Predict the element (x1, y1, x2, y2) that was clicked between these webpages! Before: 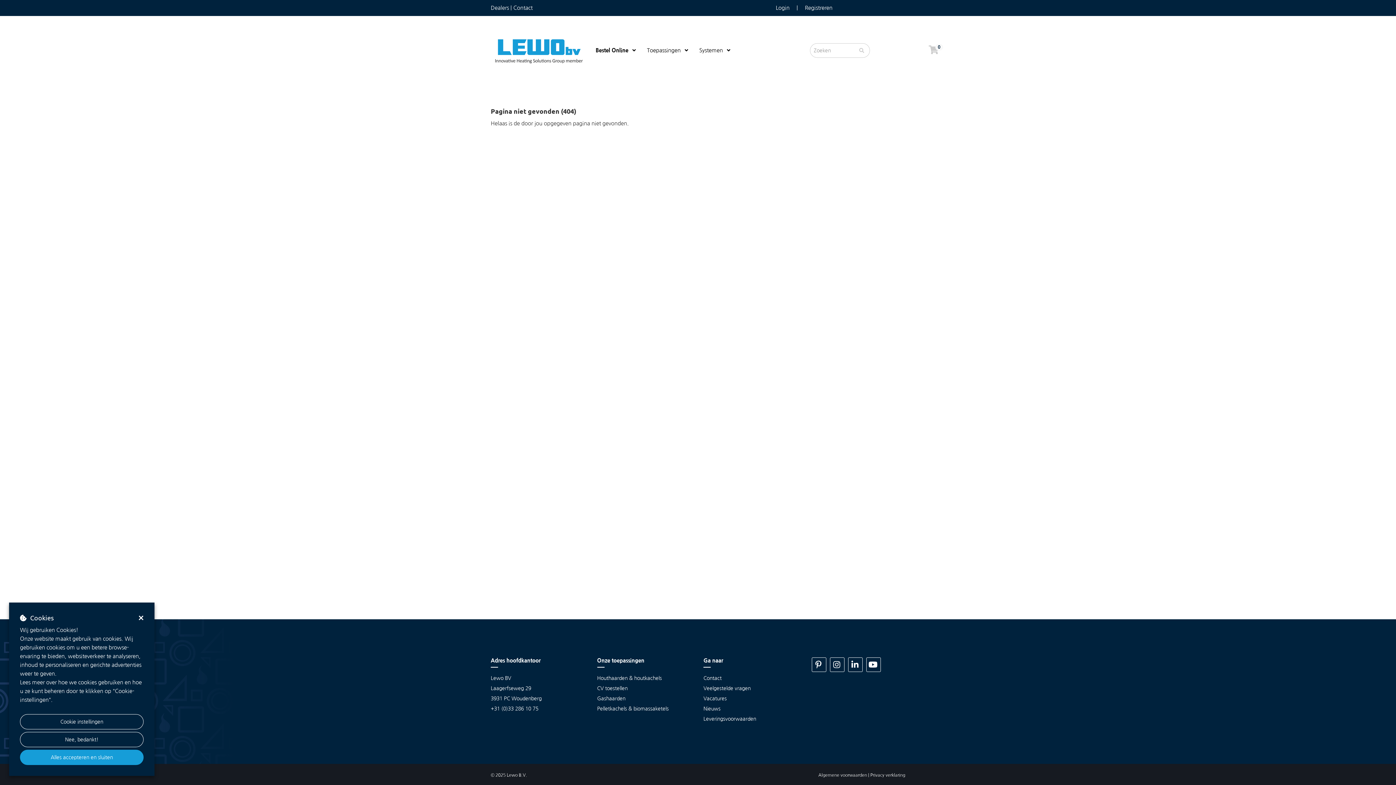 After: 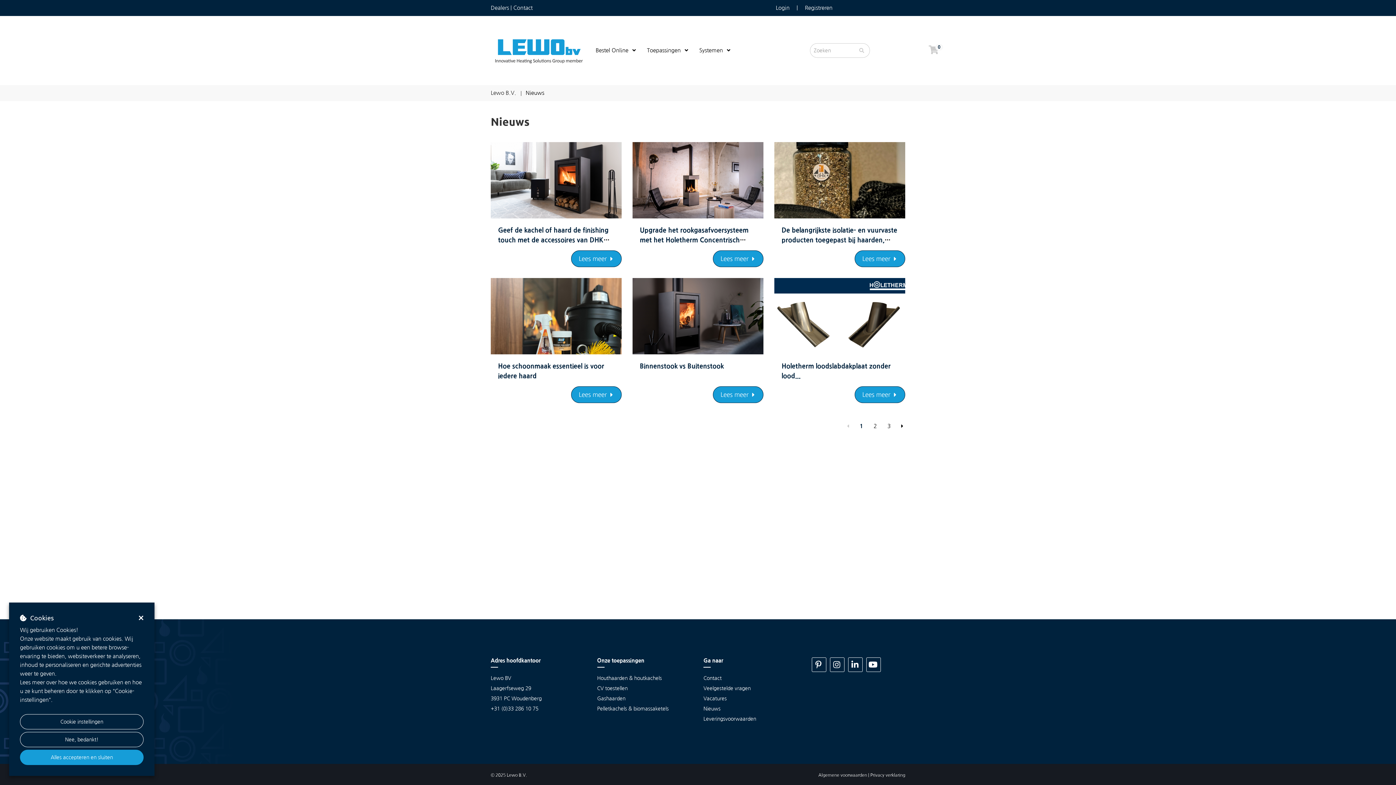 Action: label: Nieuws bbox: (703, 706, 720, 711)